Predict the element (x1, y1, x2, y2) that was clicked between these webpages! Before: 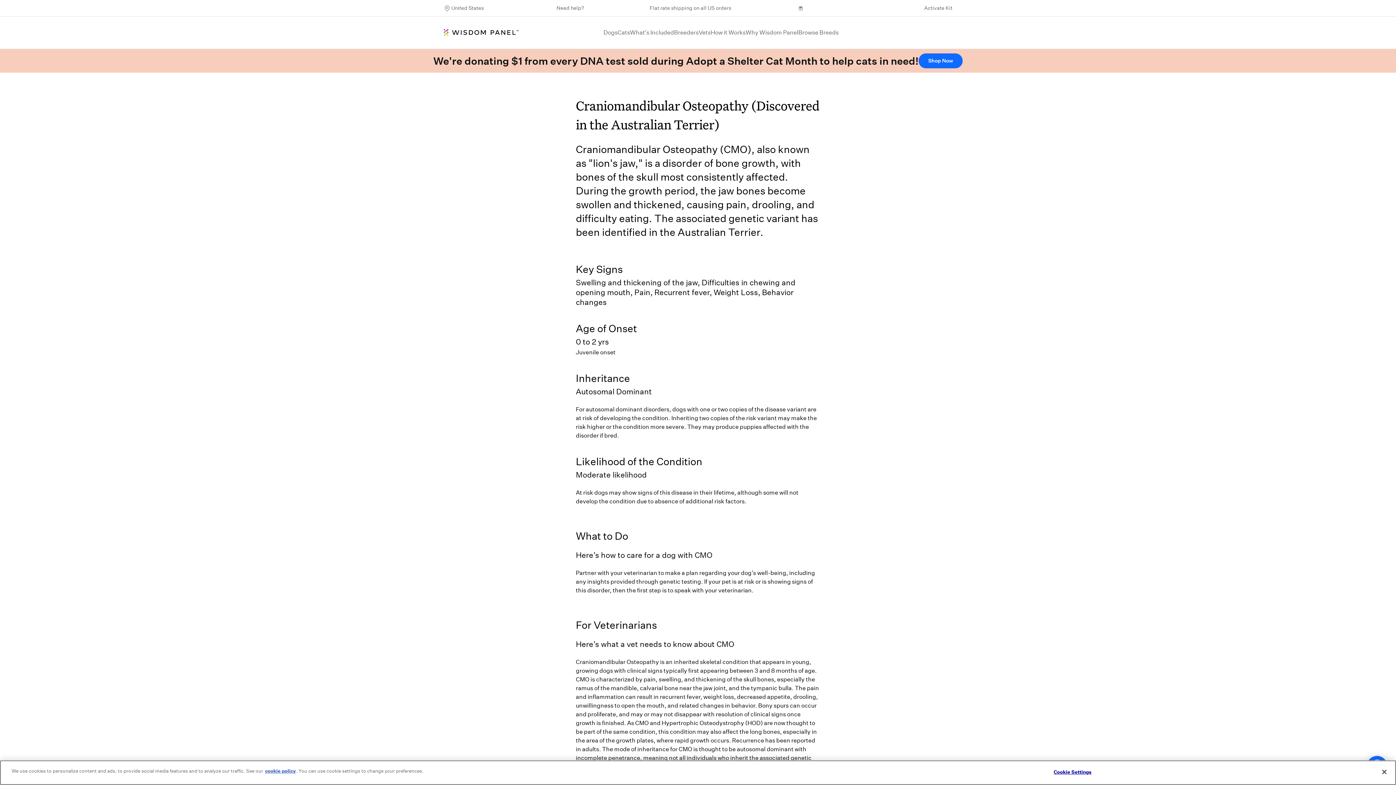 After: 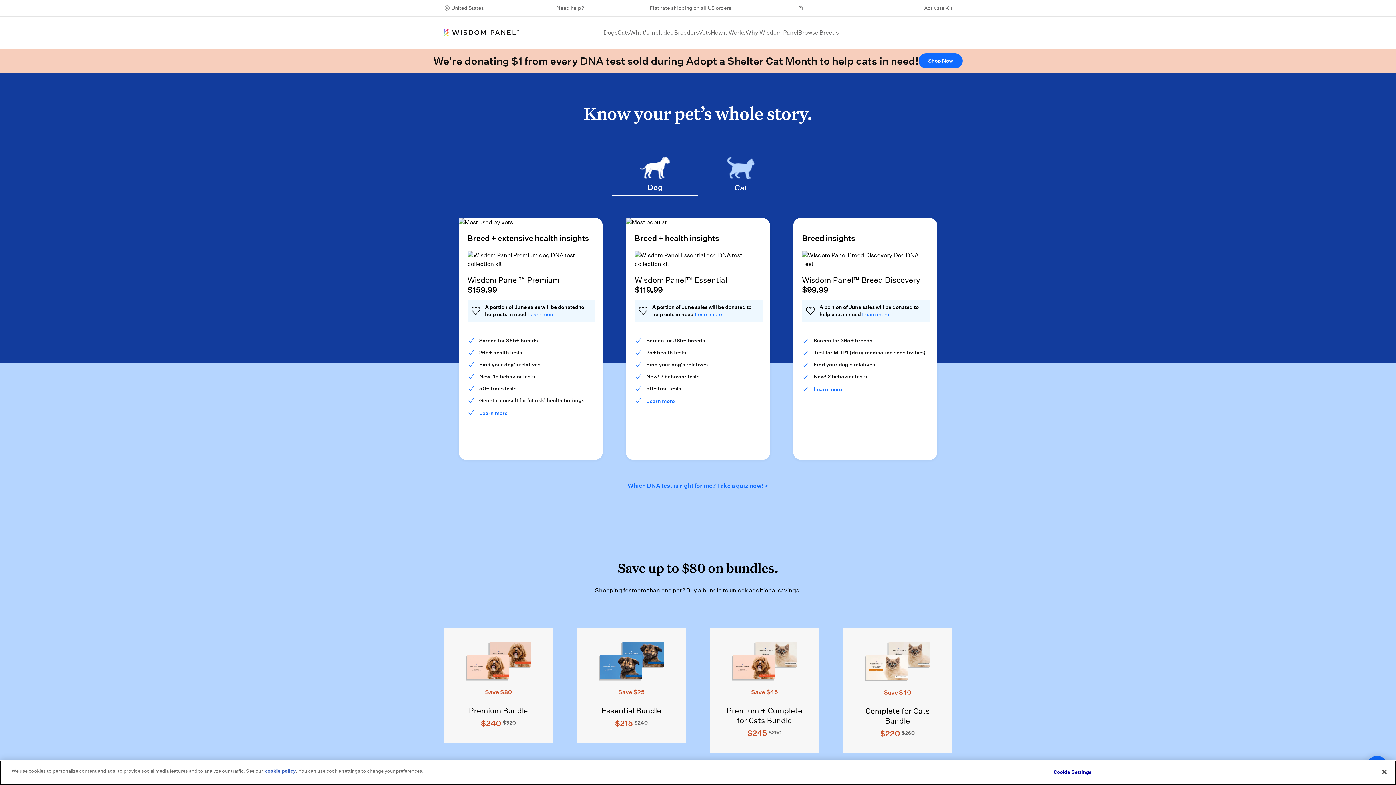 Action: bbox: (918, 53, 962, 68) label: Shop Now